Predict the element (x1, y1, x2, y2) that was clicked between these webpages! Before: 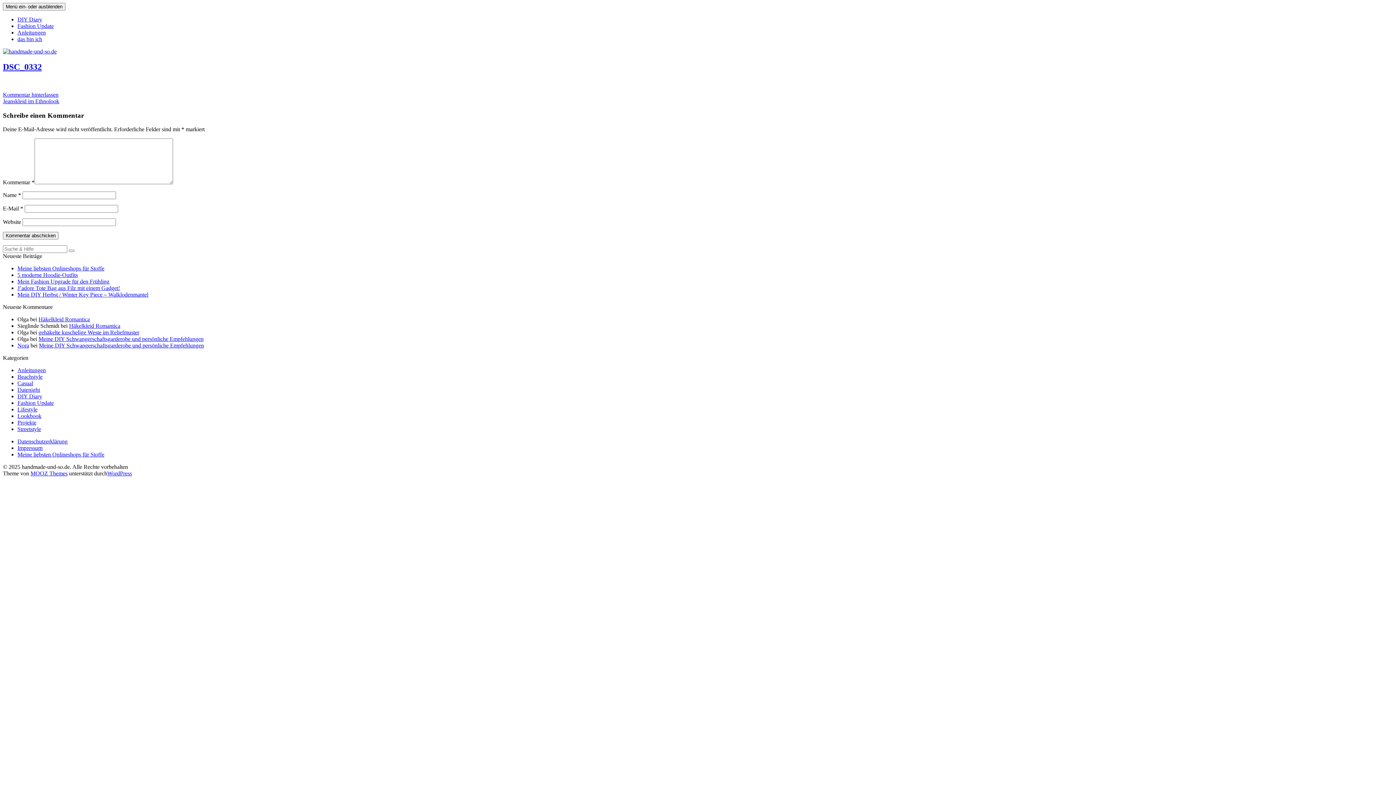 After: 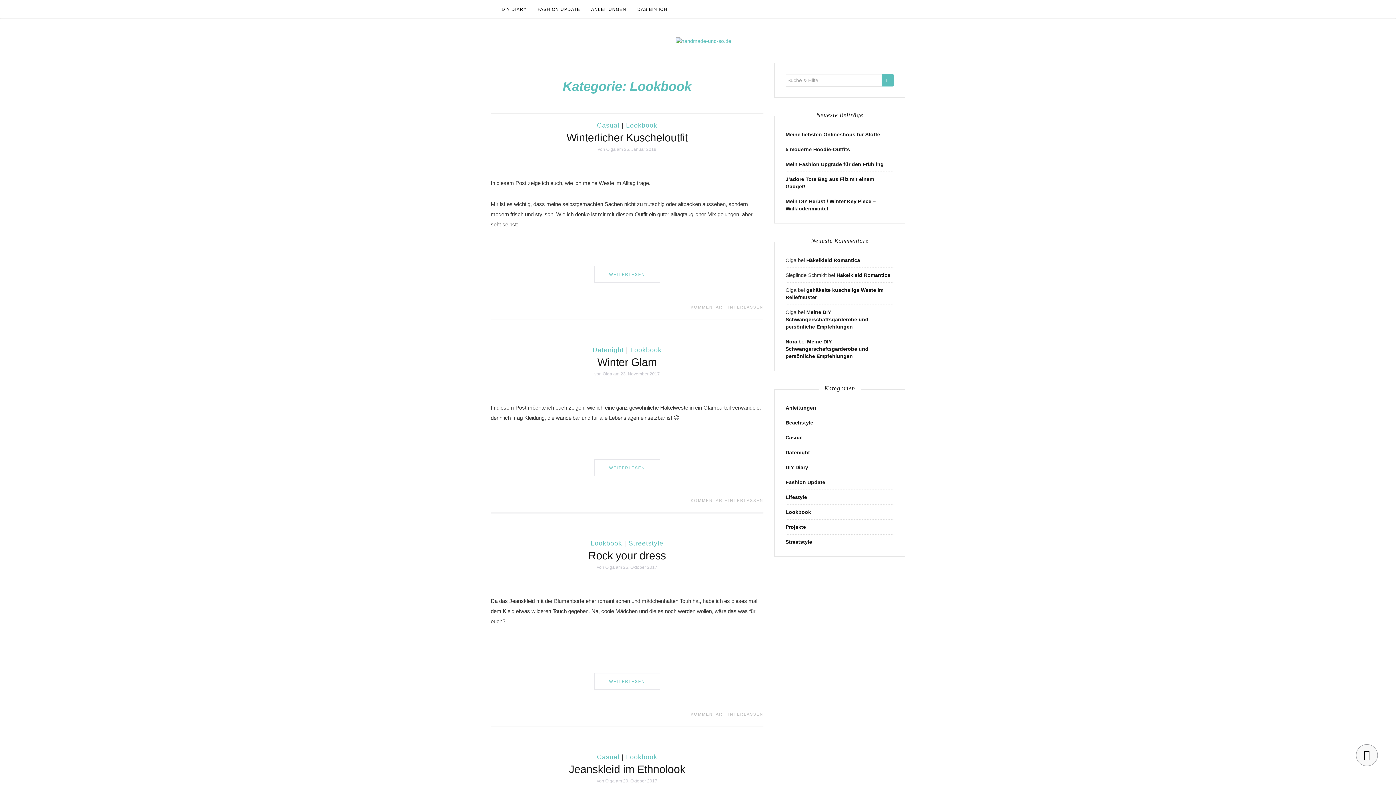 Action: bbox: (17, 413, 41, 419) label: Lookbook